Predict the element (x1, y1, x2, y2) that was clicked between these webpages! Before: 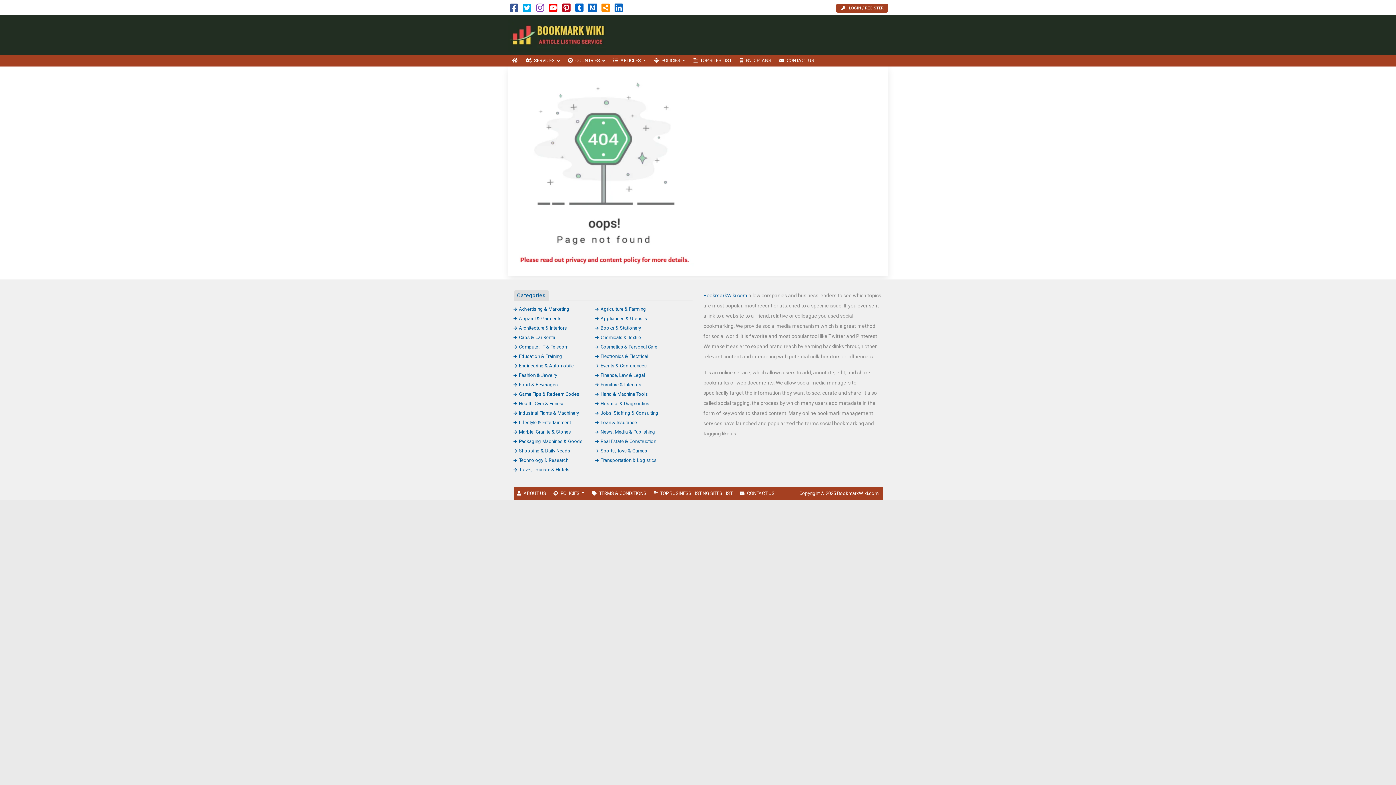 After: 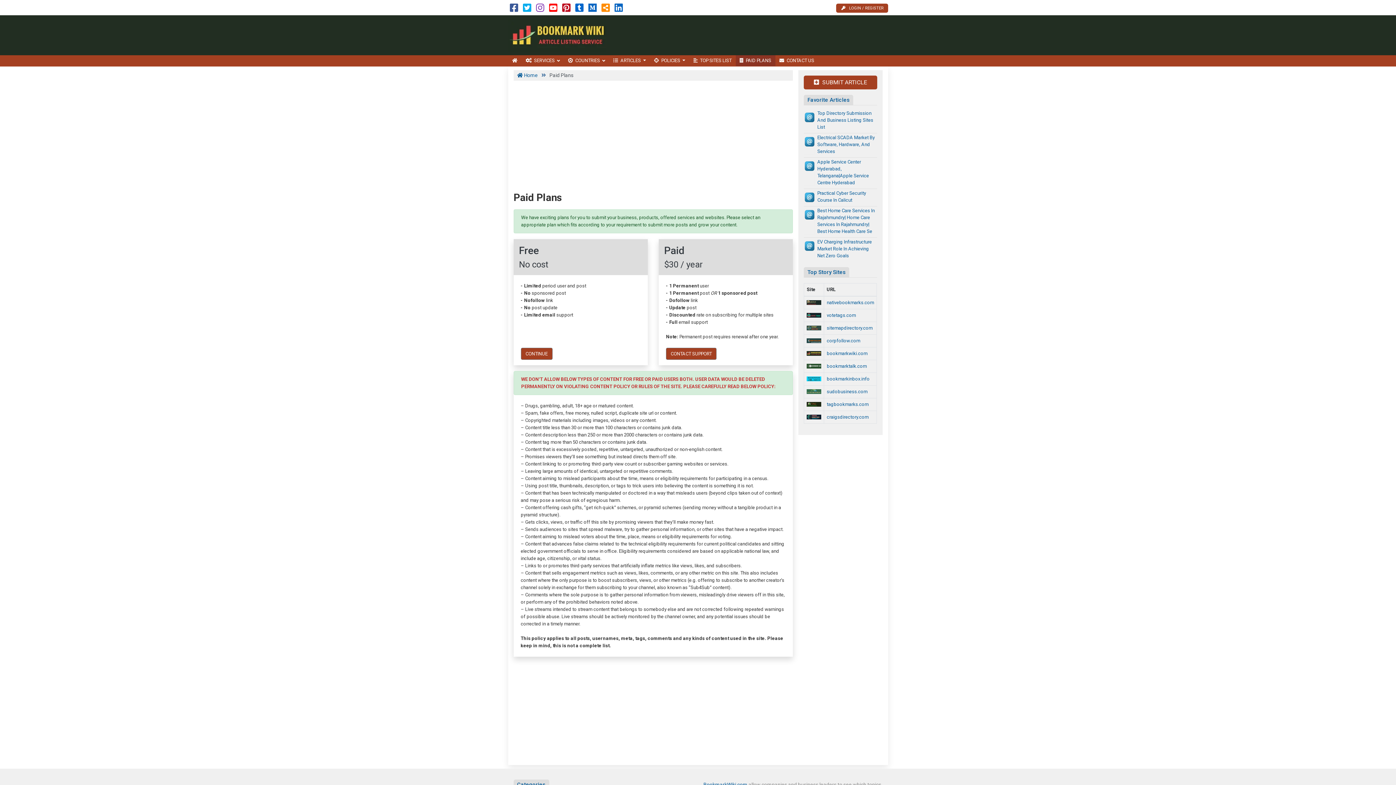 Action: label: PAID PLANS bbox: (735, 55, 775, 66)